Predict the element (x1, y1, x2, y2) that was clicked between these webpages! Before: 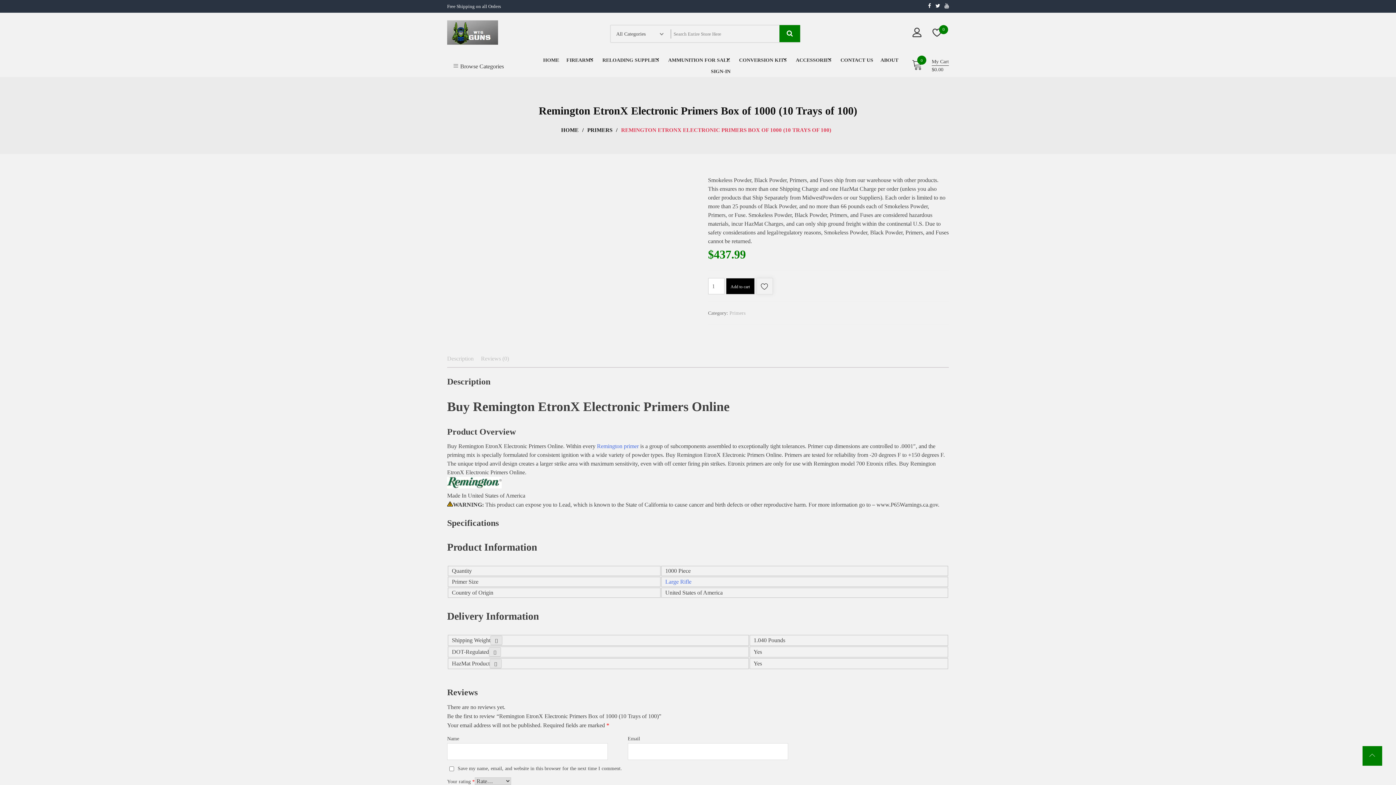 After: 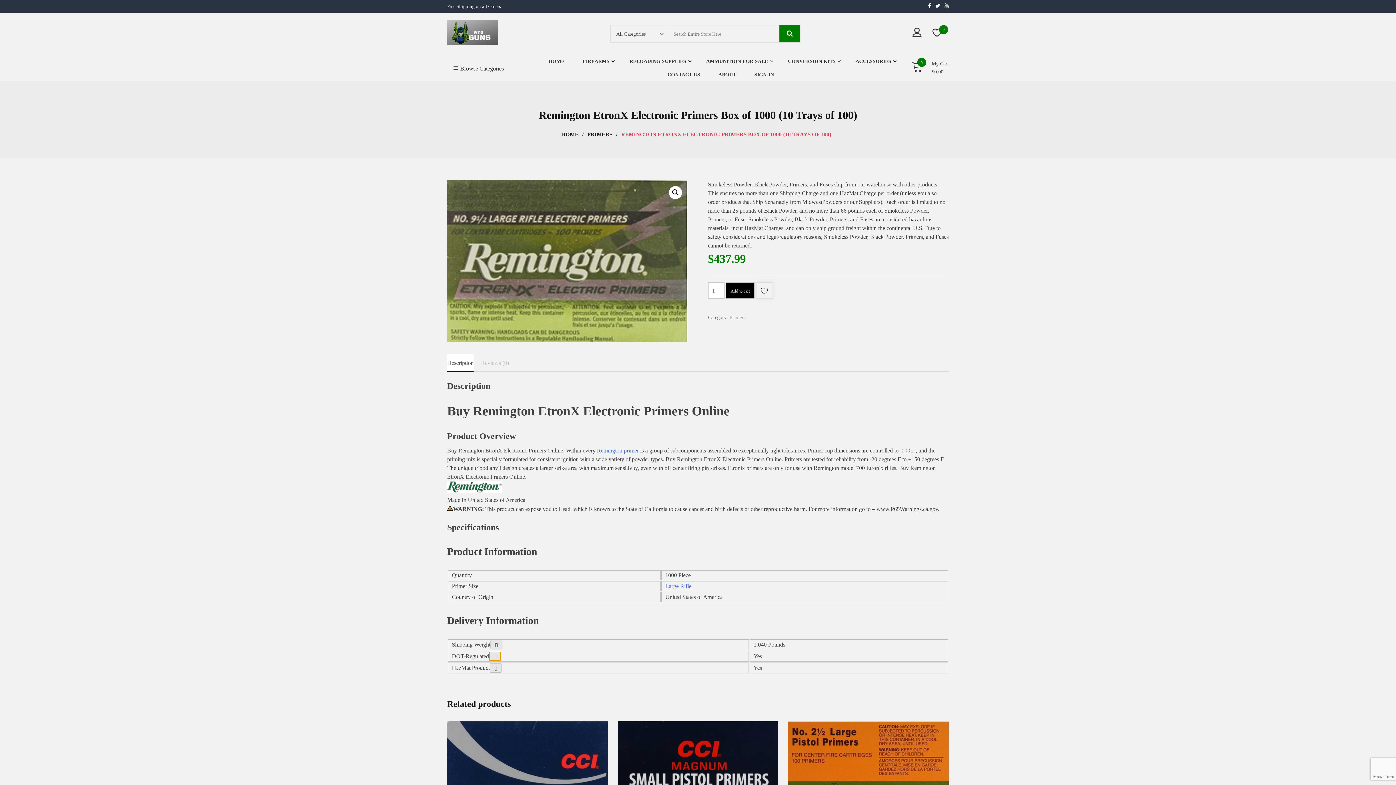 Action: bbox: (489, 647, 501, 657) label: Open Tooltip about DOT-Regulated